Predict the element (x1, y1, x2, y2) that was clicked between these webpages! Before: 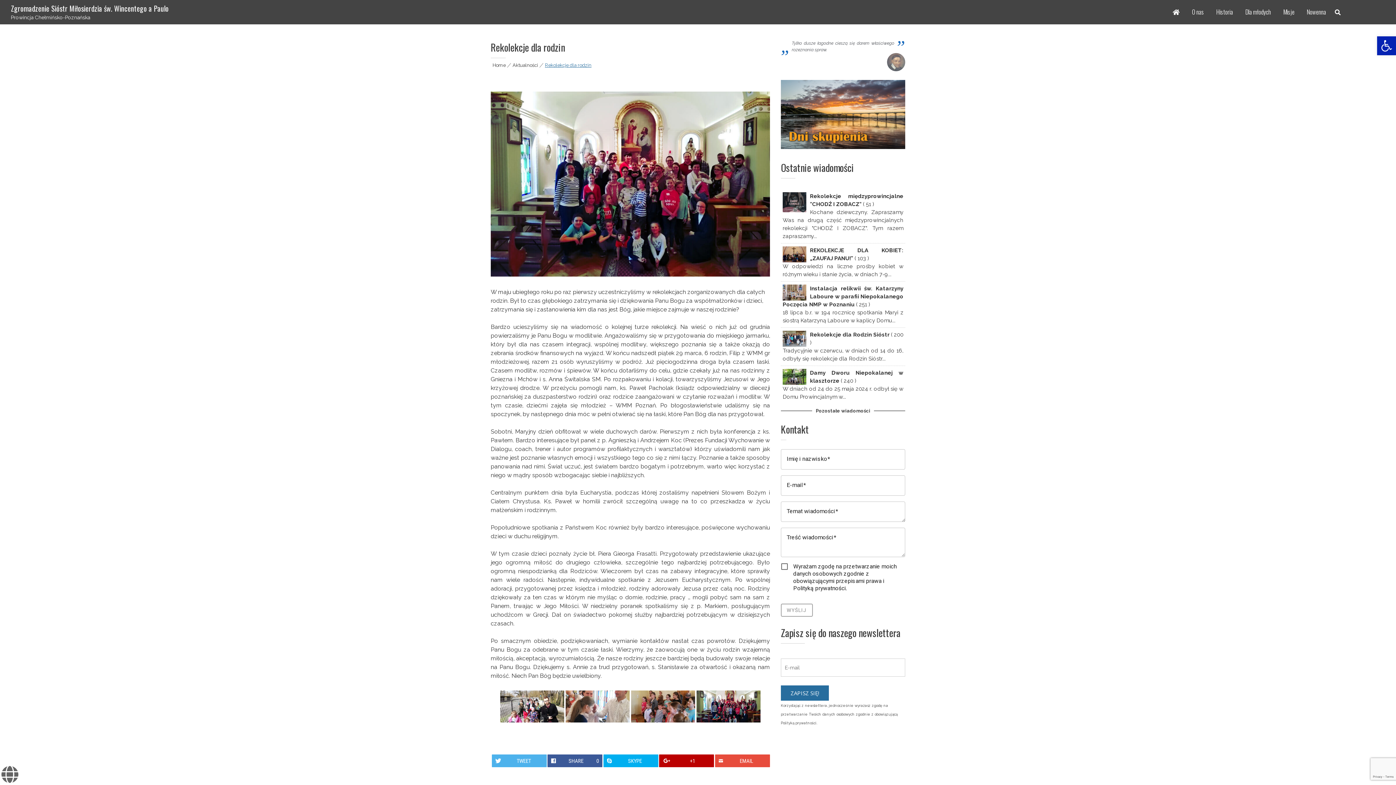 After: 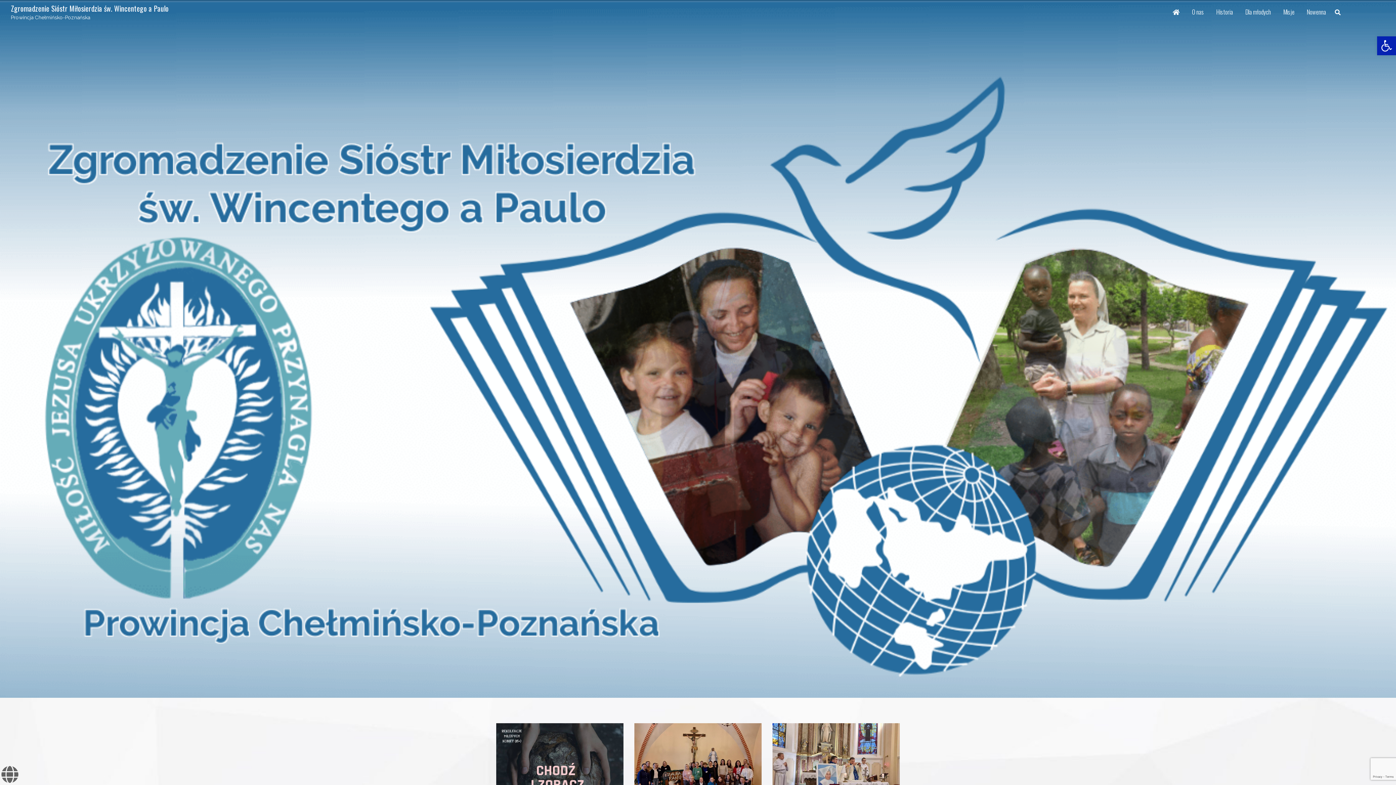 Action: bbox: (10, 2, 553, 21) label: Zgromadzenie Sióstr Miłosierdzia św. Wincentego a Paulo

Prowincja Chełmińsko-Poznańska